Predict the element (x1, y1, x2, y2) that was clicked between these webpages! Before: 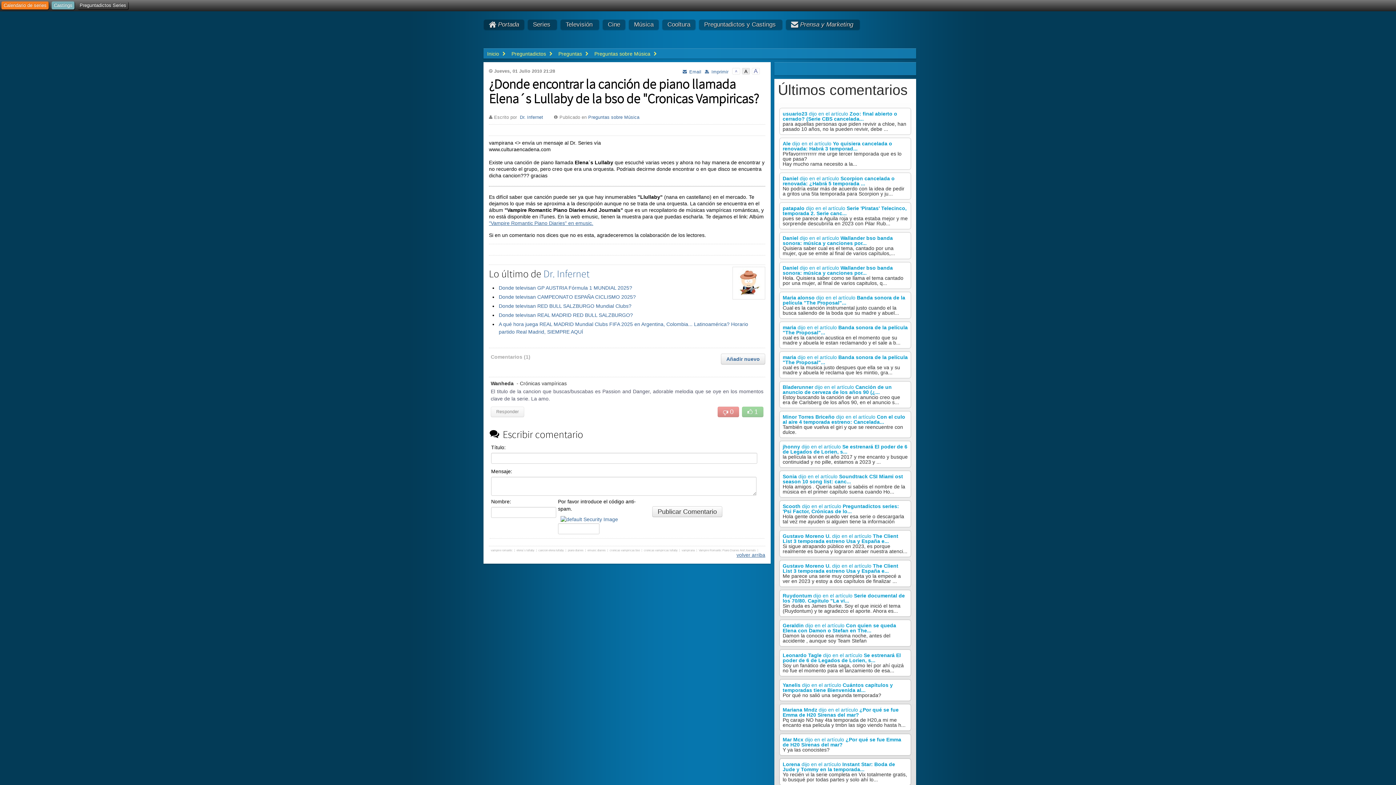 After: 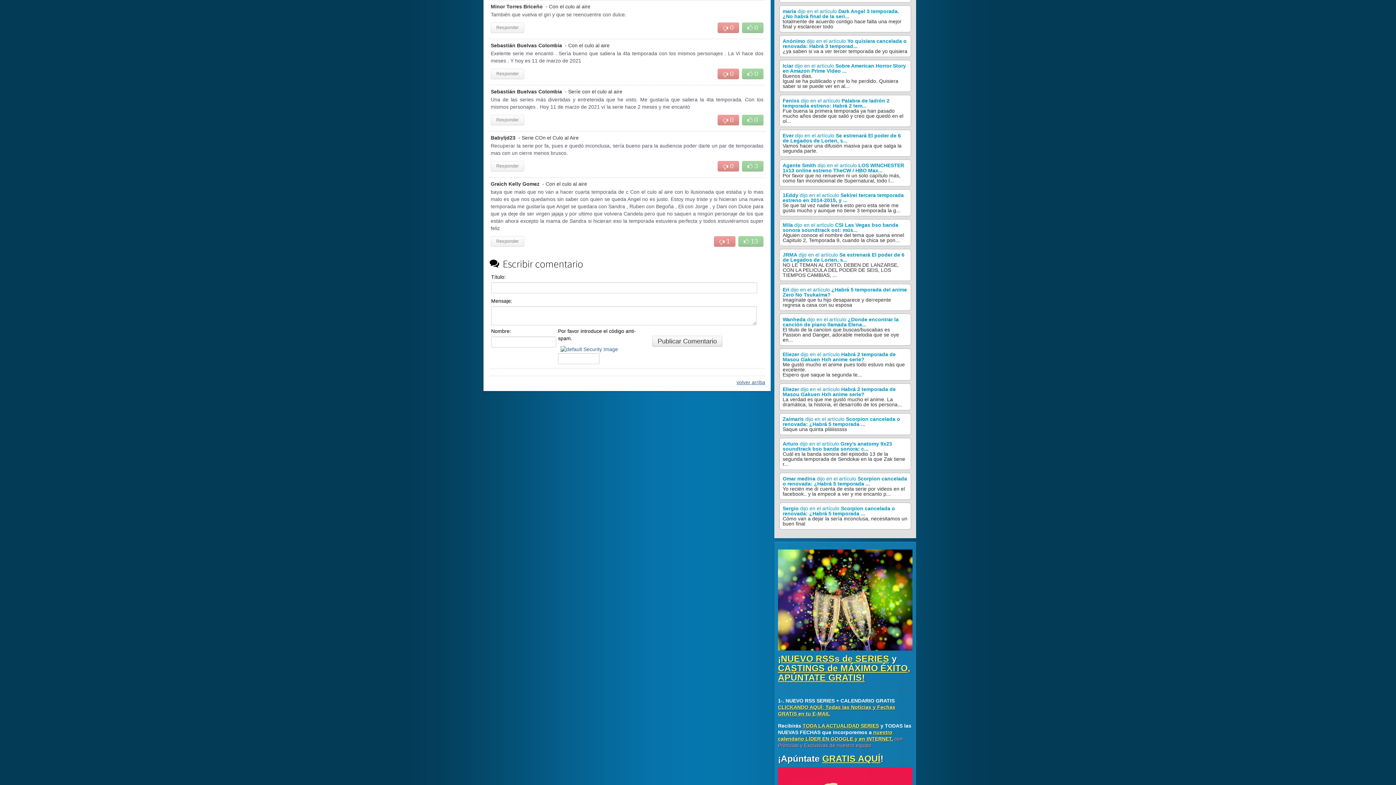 Action: label: Minor Torres Briceño dijo en el artículo Con el culo al aire 4 temporada estreno: Cancelada... bbox: (782, 414, 905, 425)